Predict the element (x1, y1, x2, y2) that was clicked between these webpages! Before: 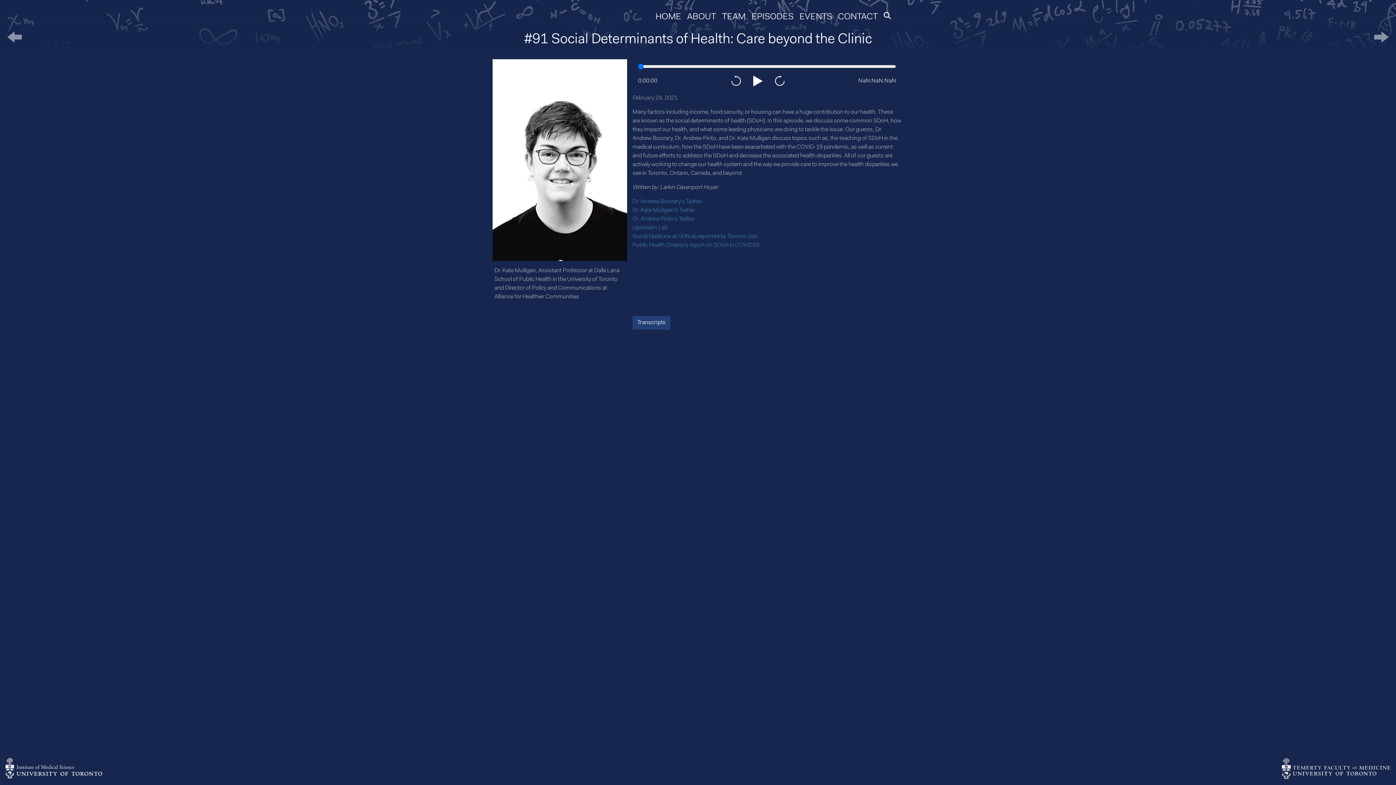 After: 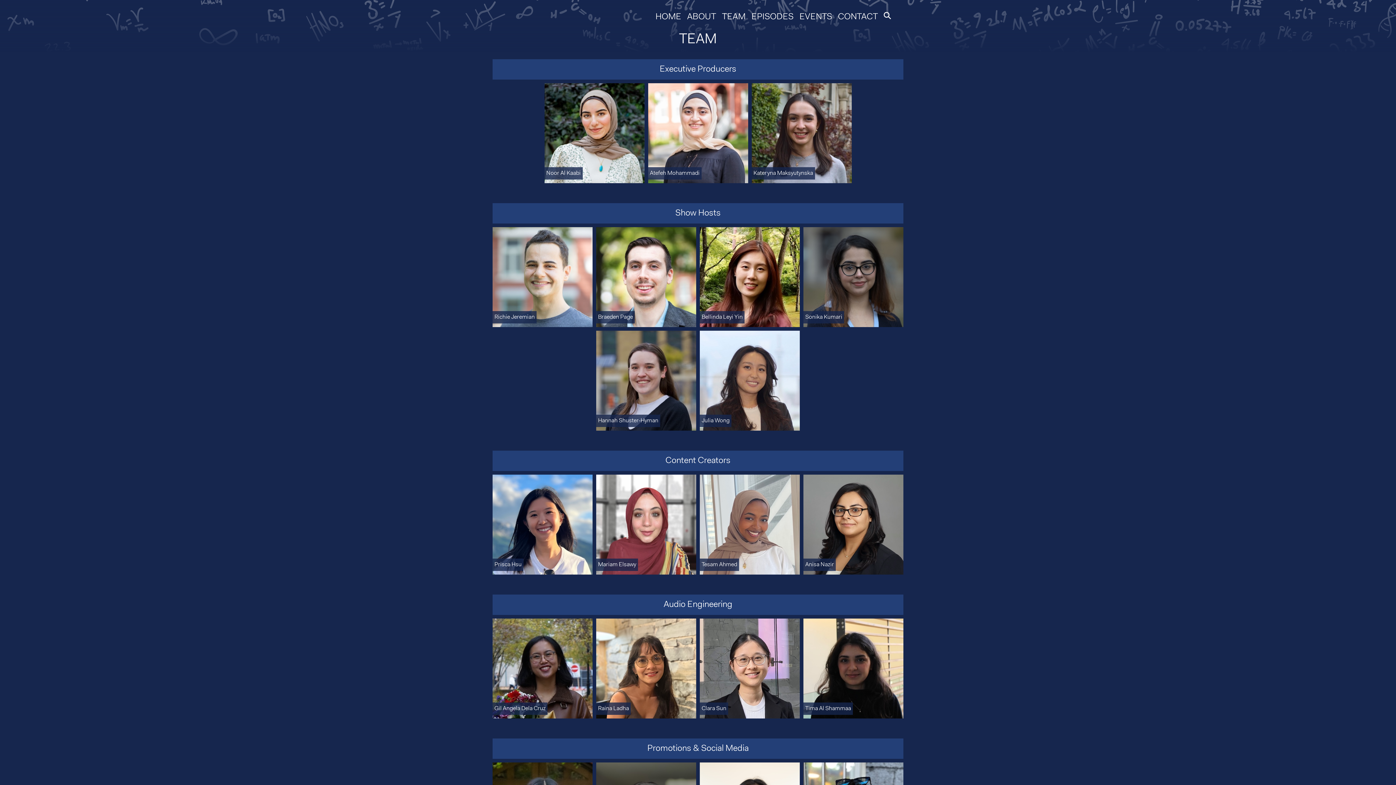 Action: bbox: (719, 9, 748, 25) label: TEAM